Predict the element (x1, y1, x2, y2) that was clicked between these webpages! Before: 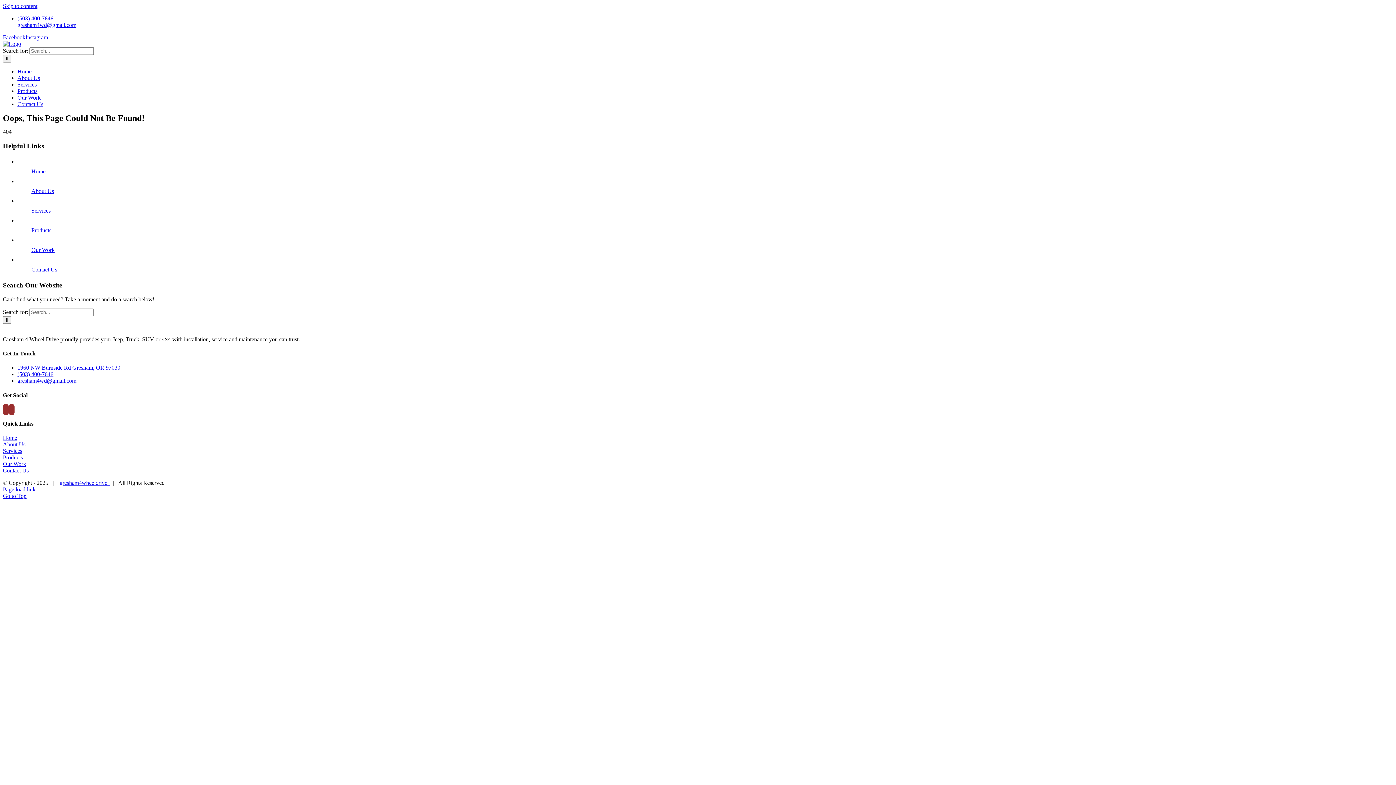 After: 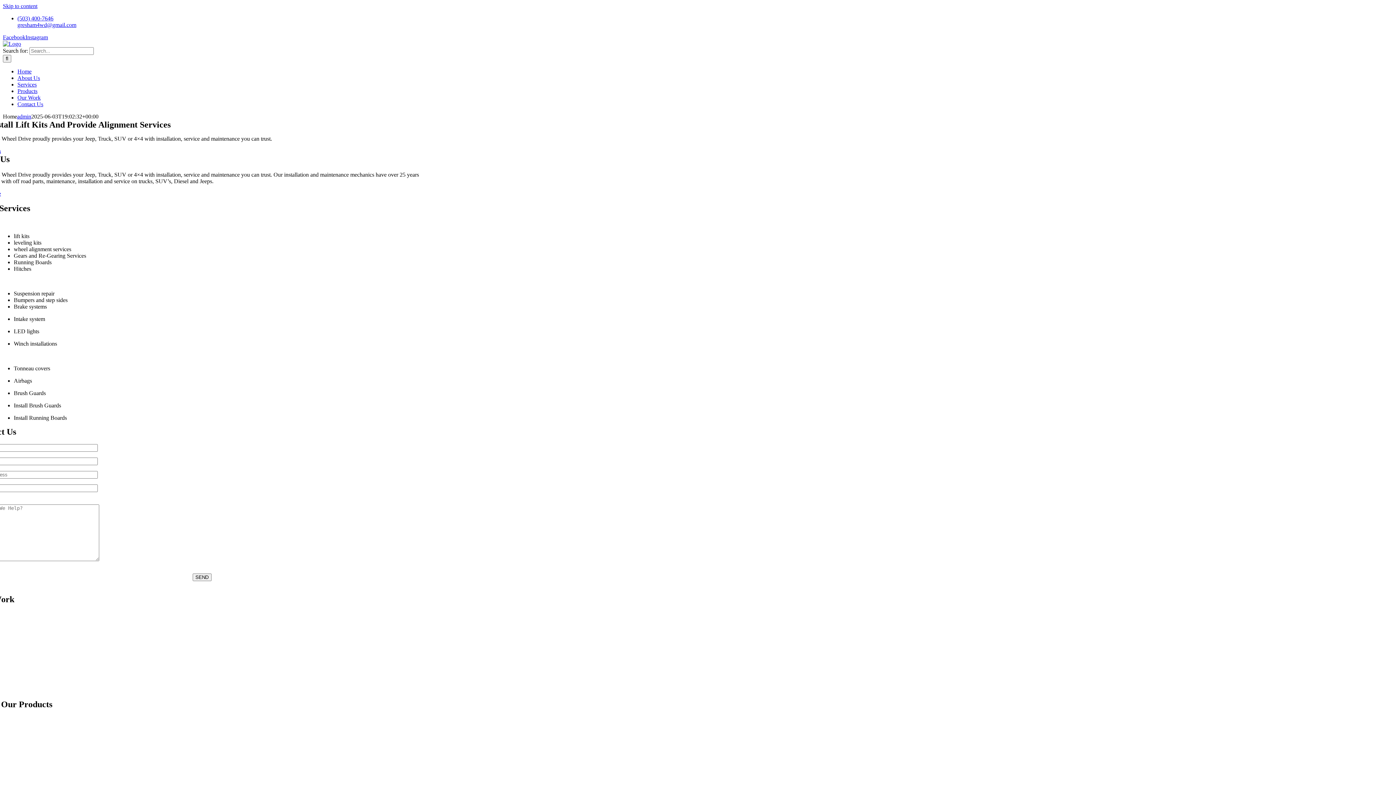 Action: bbox: (17, 68, 31, 74) label: Home